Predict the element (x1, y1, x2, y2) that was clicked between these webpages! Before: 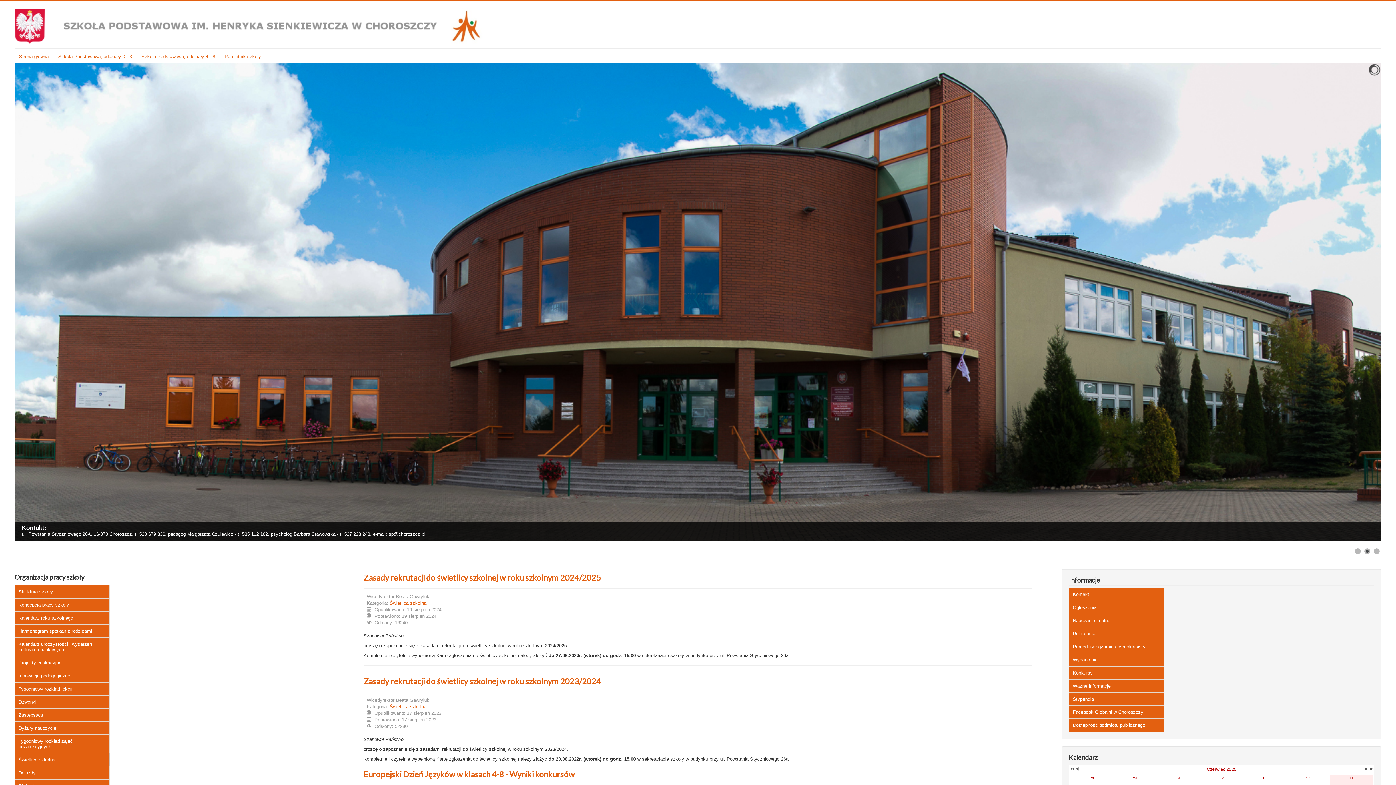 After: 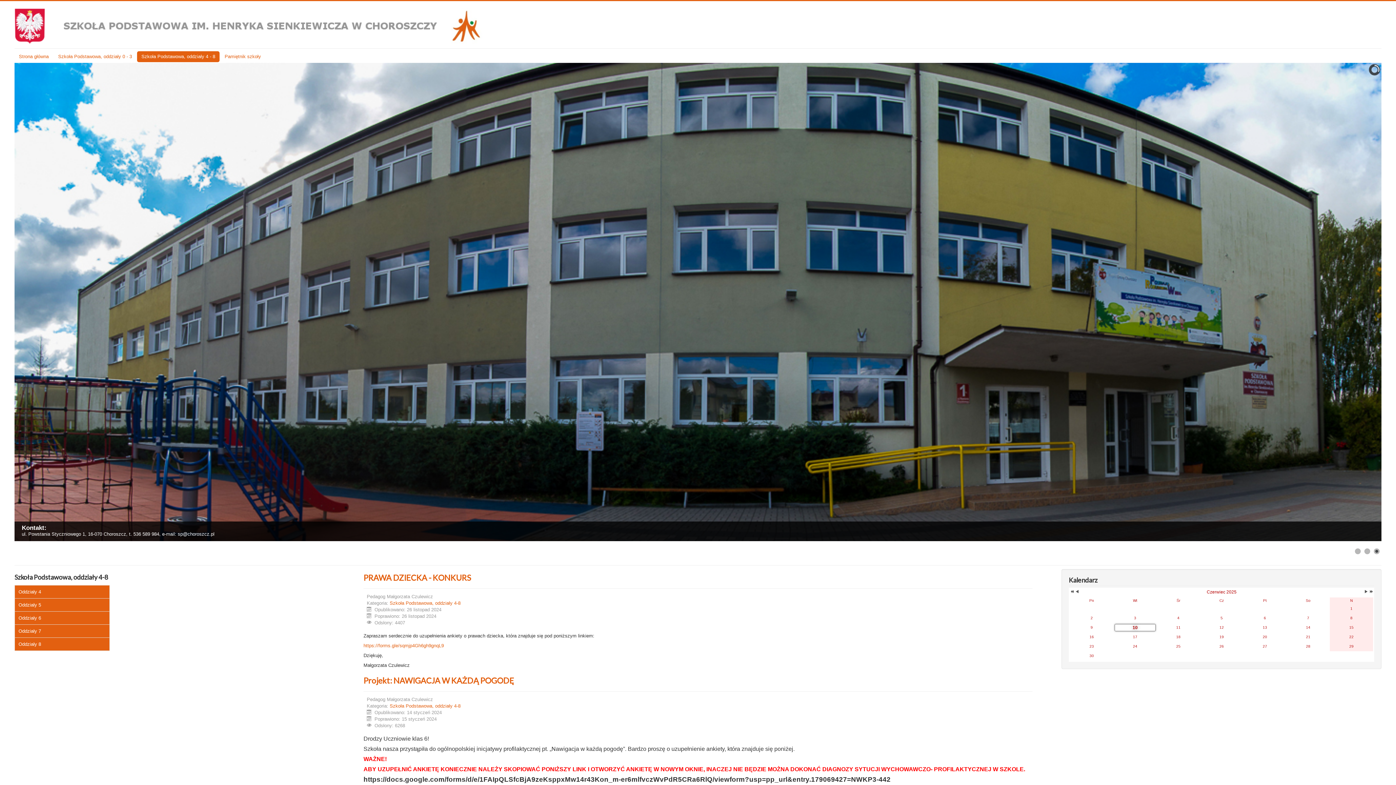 Action: label: Szkoła Podstawowa, oddziały 4 - 8 bbox: (137, 51, 219, 62)